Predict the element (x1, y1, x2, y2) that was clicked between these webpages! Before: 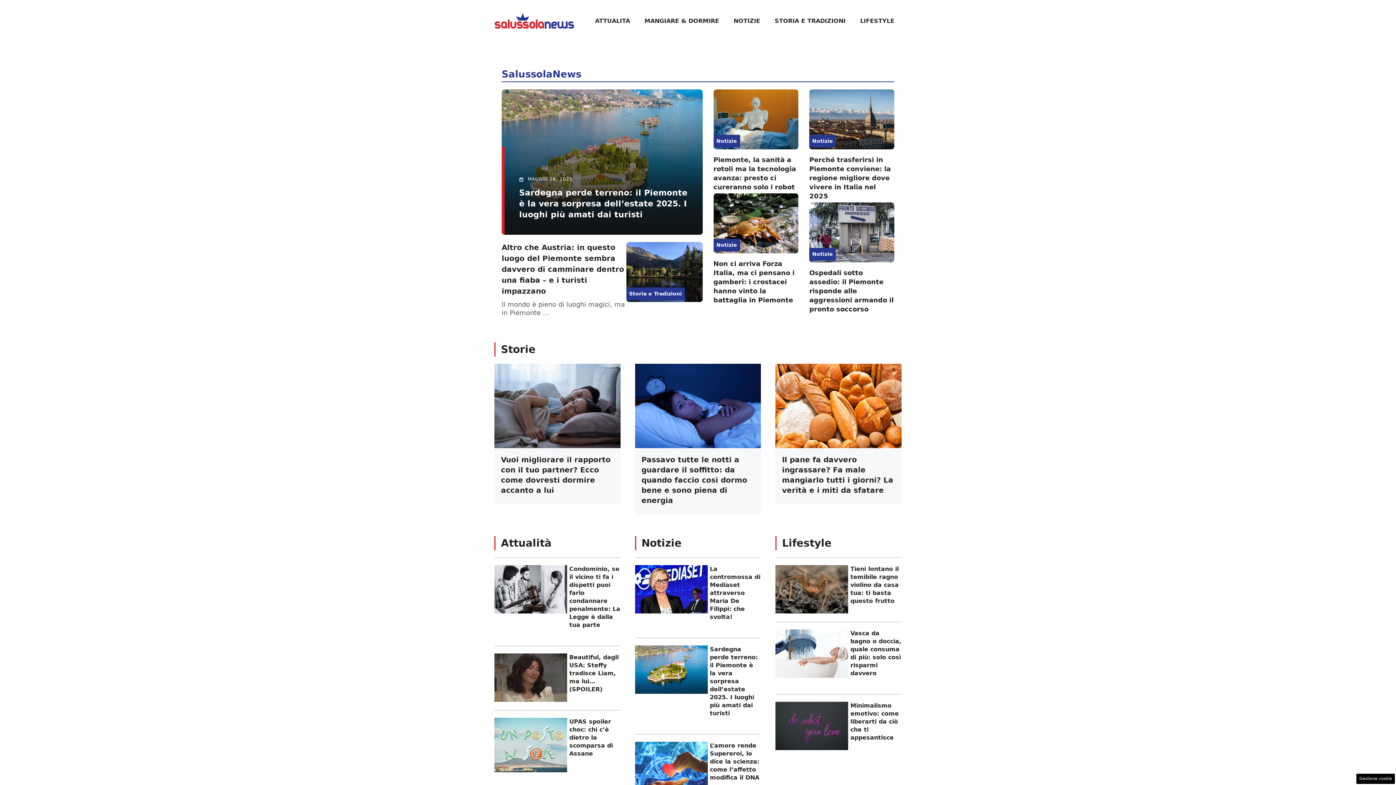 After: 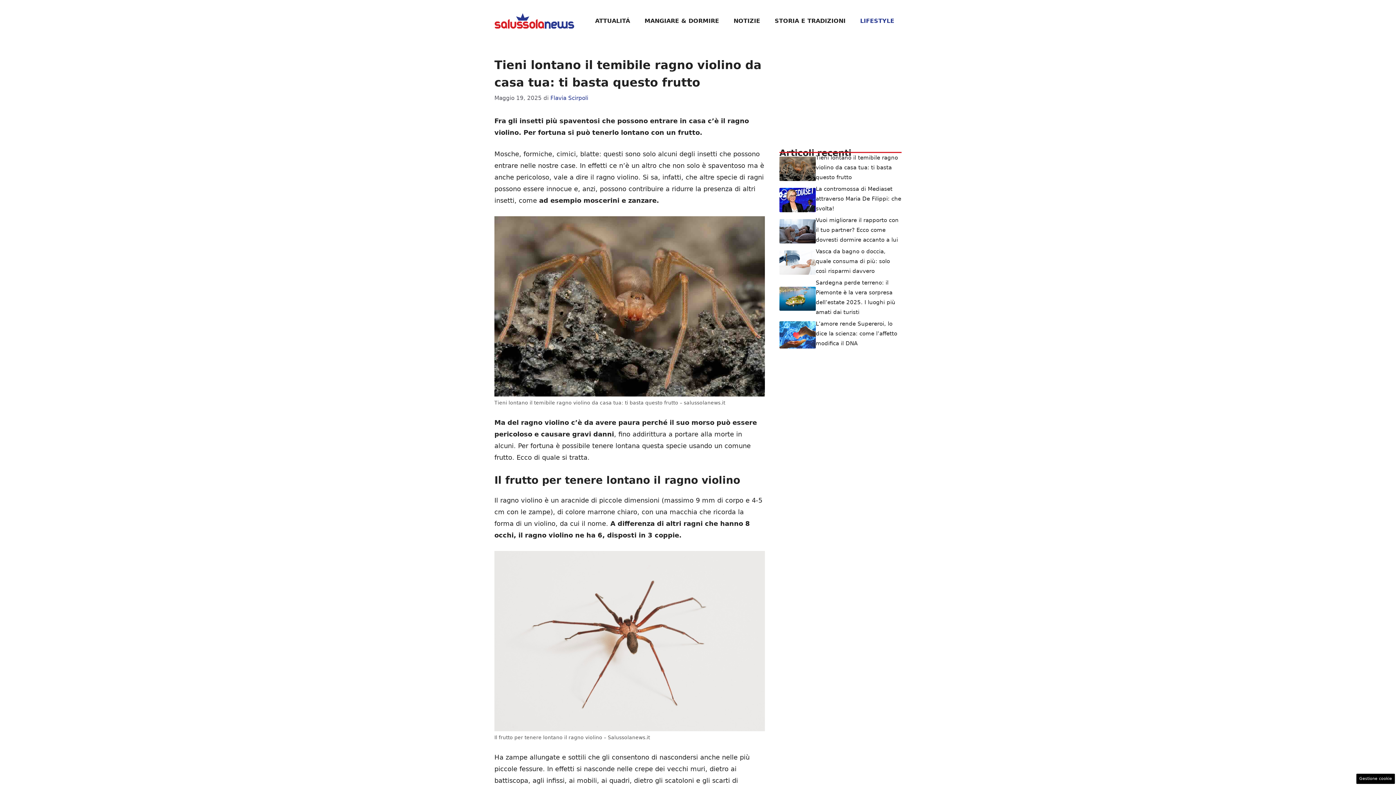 Action: bbox: (775, 585, 848, 592)